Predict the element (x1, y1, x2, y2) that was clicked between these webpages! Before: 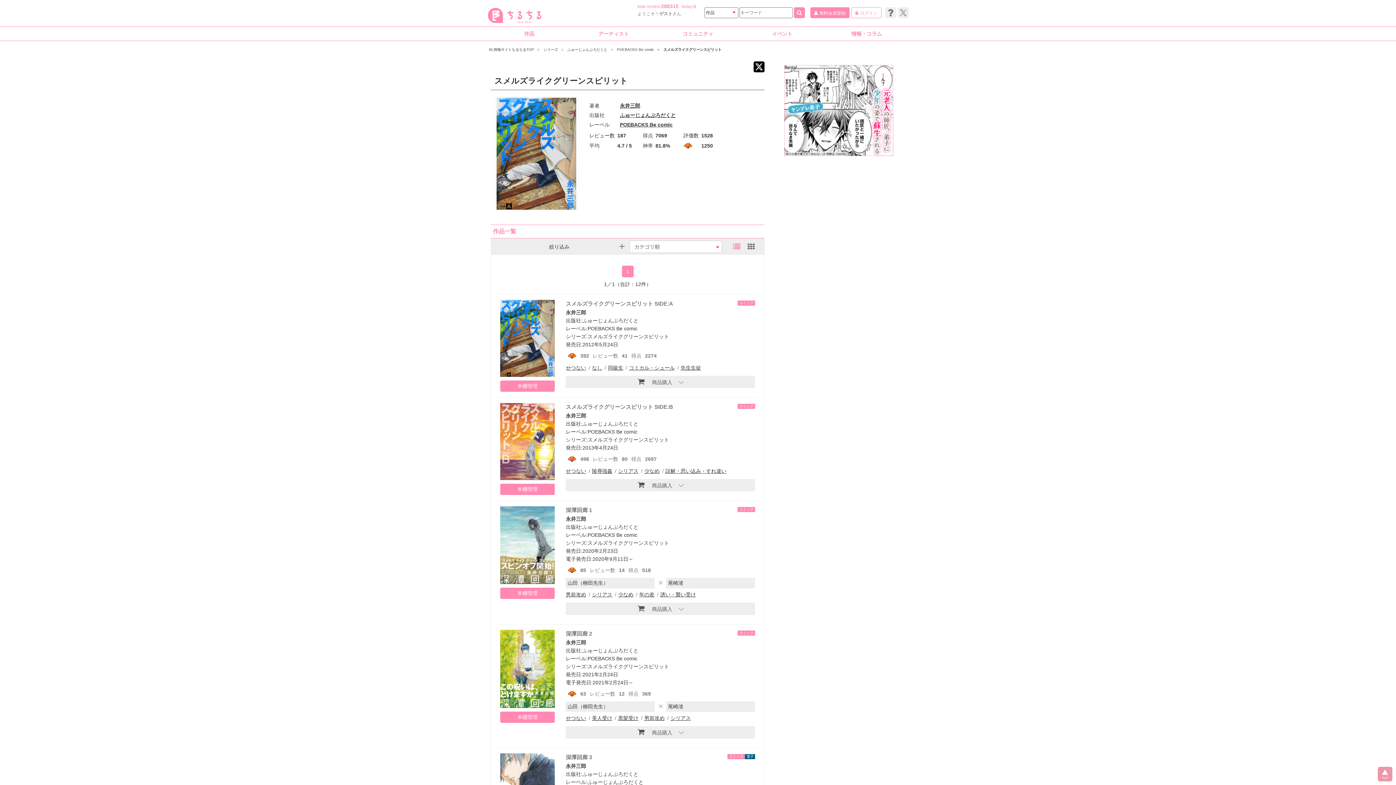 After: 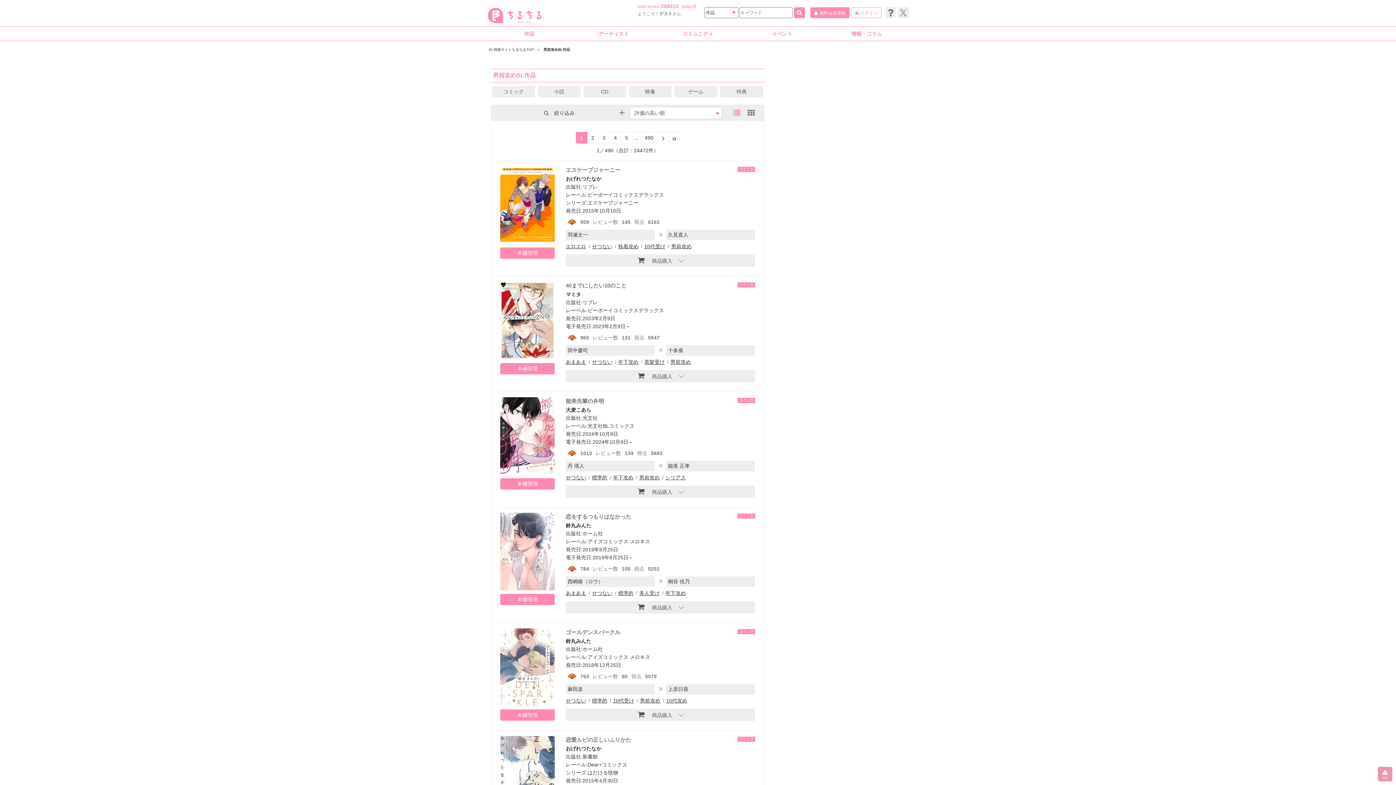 Action: bbox: (644, 715, 664, 721) label: 男前攻め